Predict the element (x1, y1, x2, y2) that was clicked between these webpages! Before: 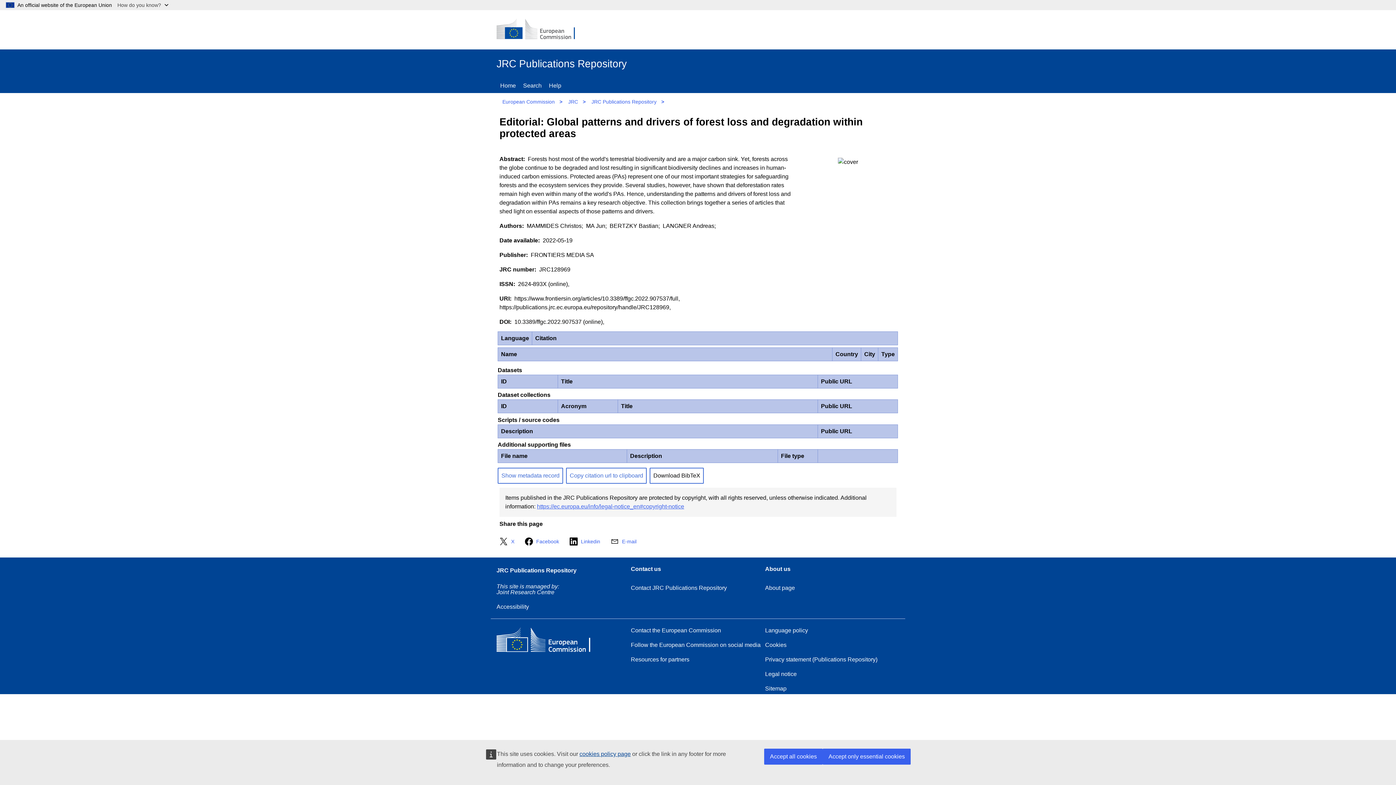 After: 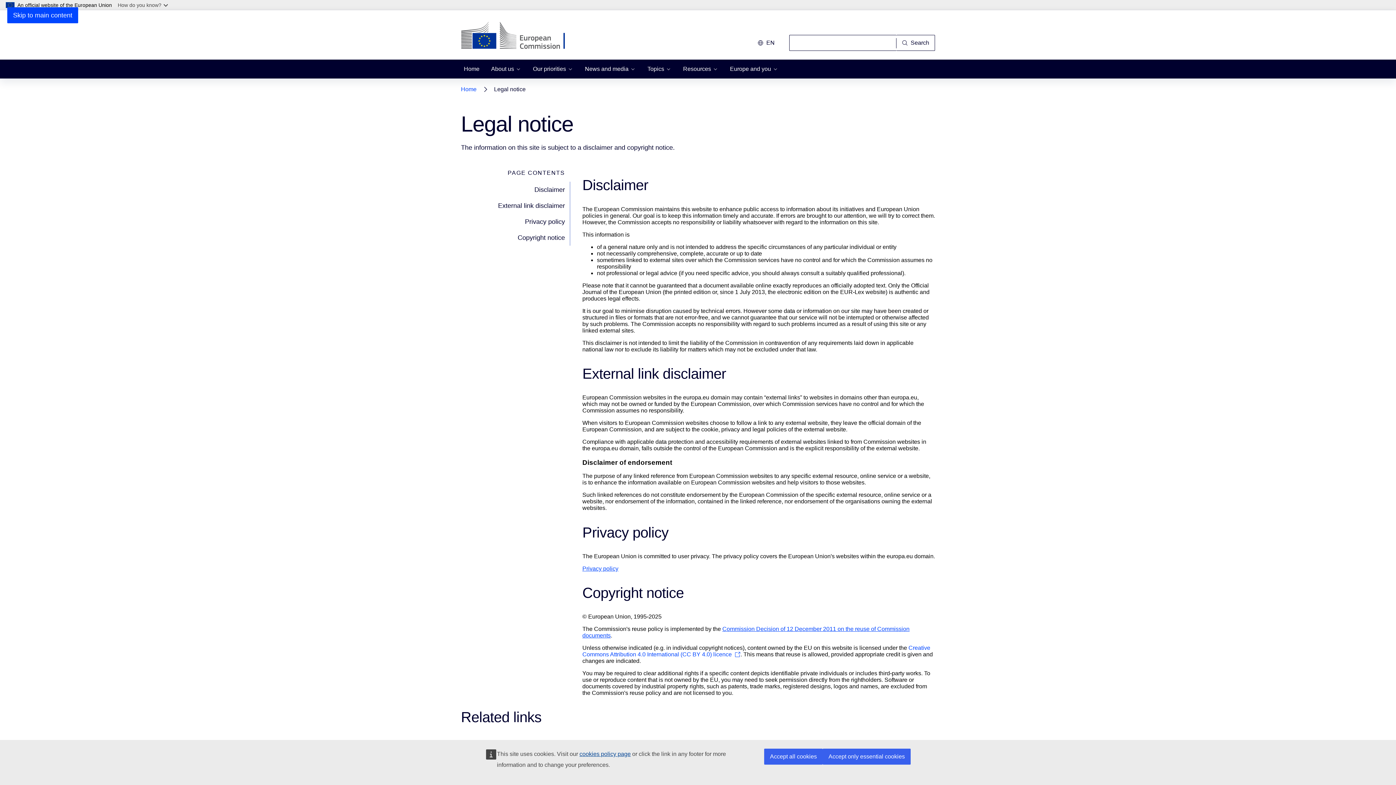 Action: bbox: (765, 670, 899, 678) label: Legal notice